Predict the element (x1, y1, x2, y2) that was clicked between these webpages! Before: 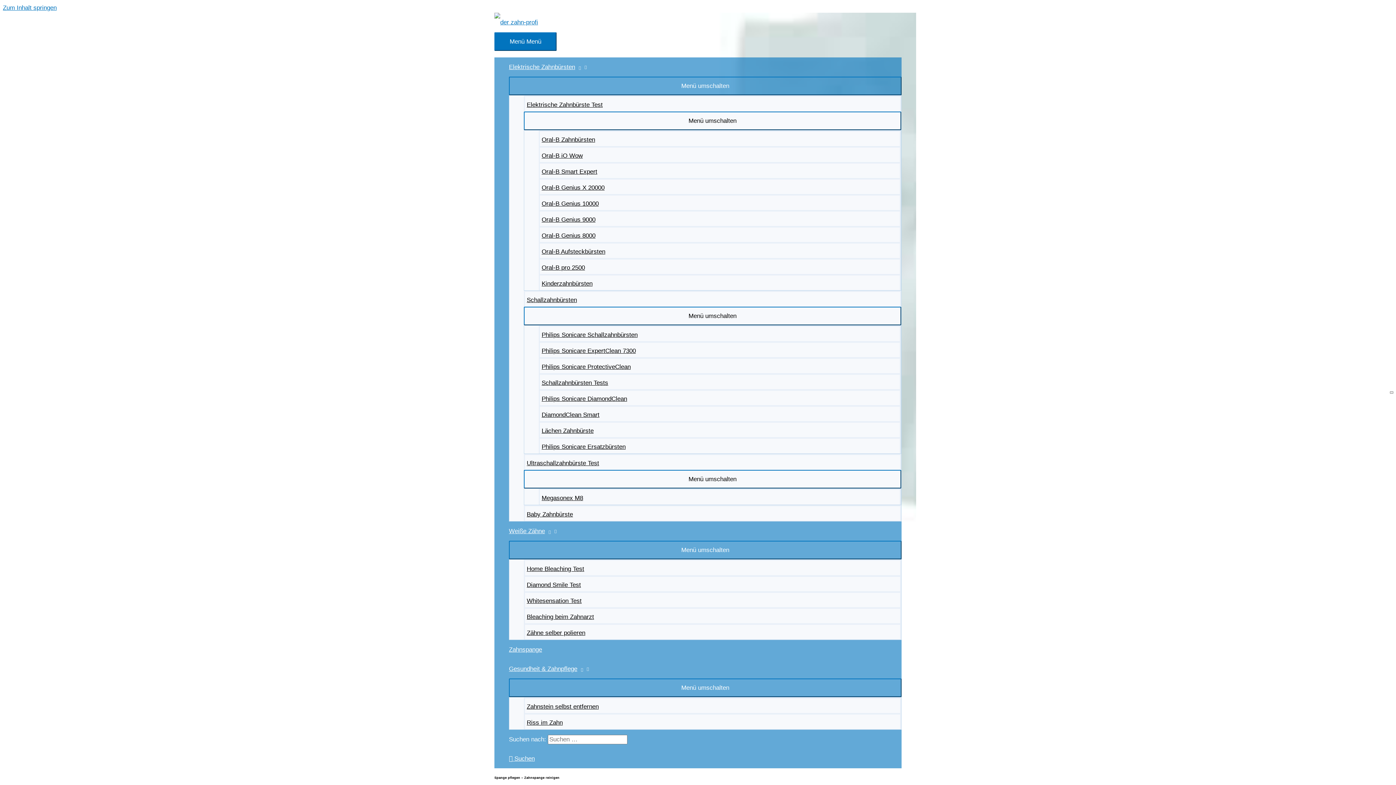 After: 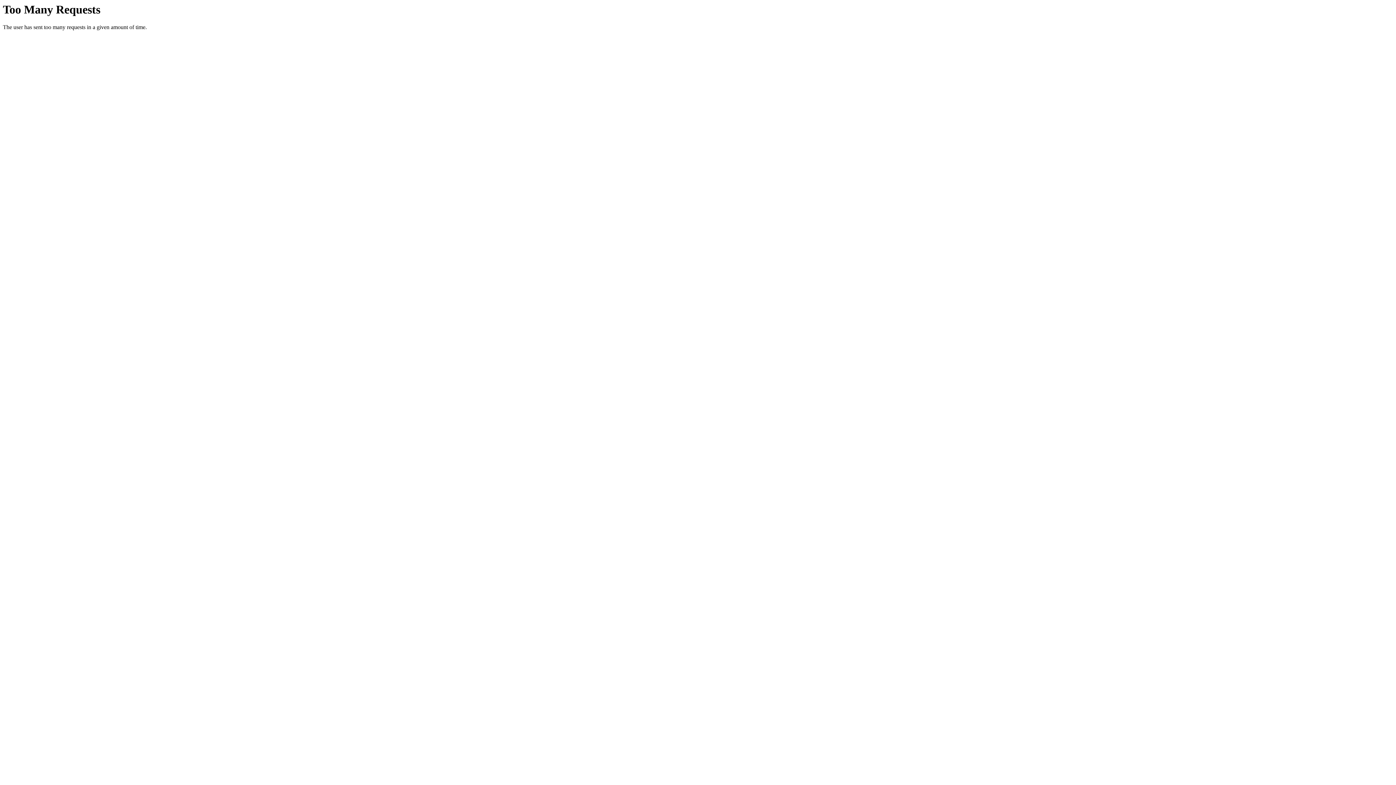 Action: label: Oral-B Aufsteckbürsten bbox: (538, 242, 901, 258)